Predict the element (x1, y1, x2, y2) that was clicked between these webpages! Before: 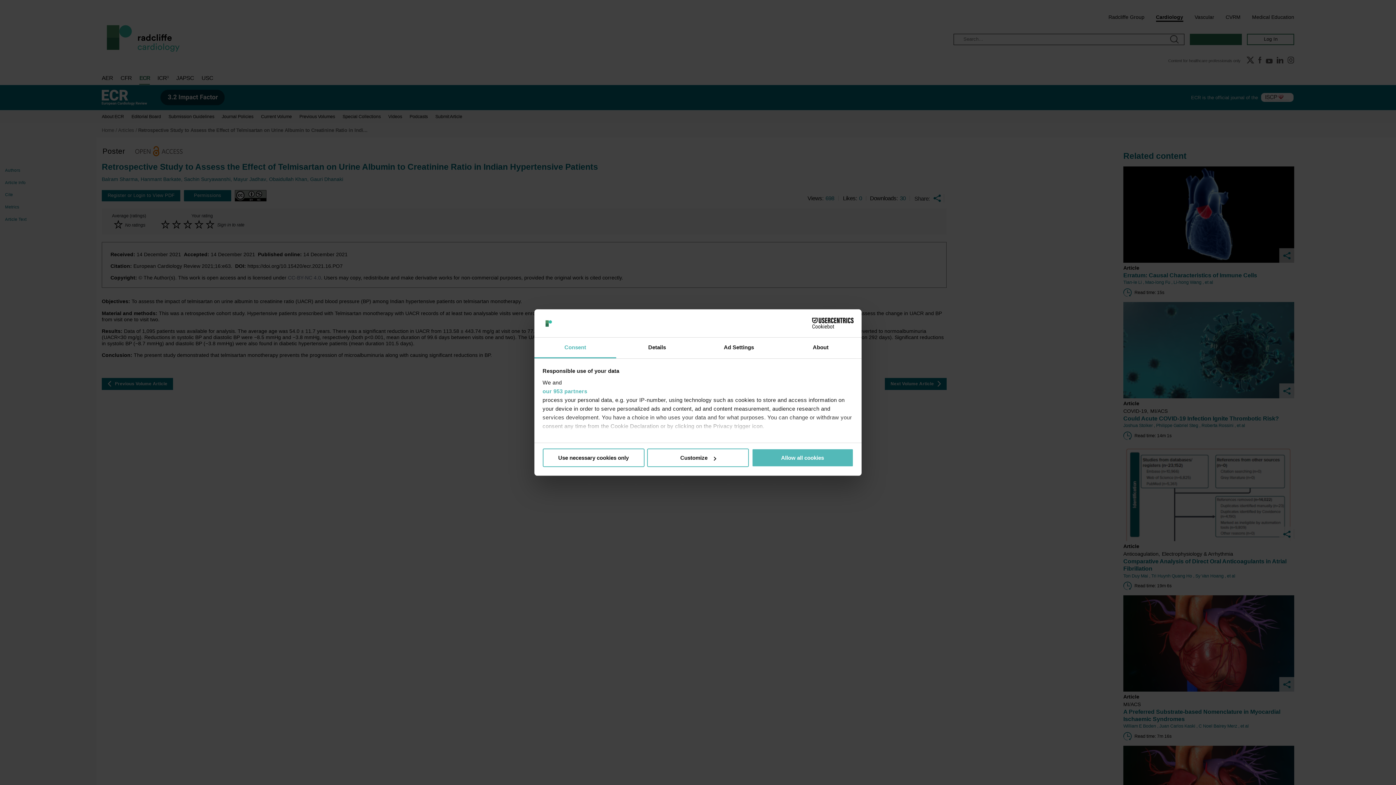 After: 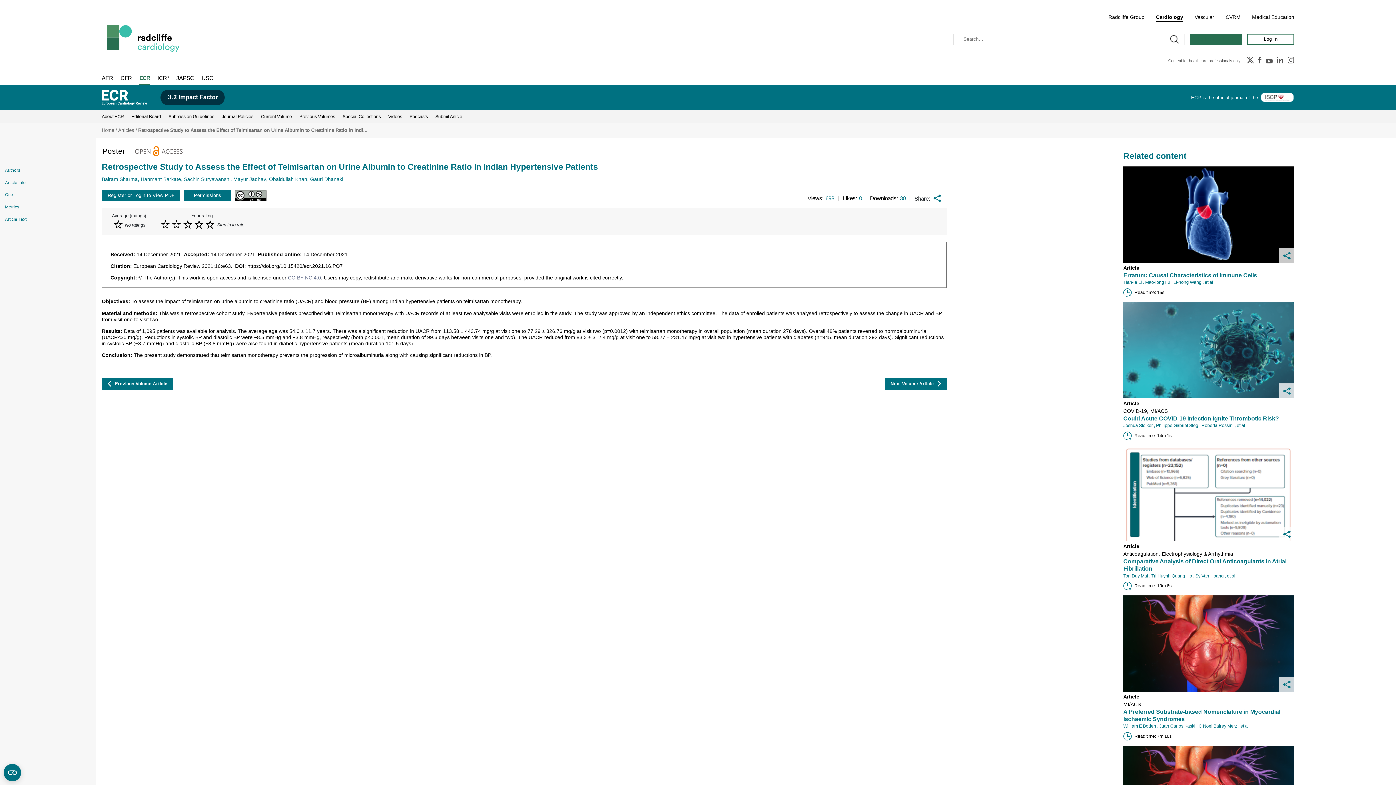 Action: label: Allow all cookies bbox: (751, 448, 853, 467)